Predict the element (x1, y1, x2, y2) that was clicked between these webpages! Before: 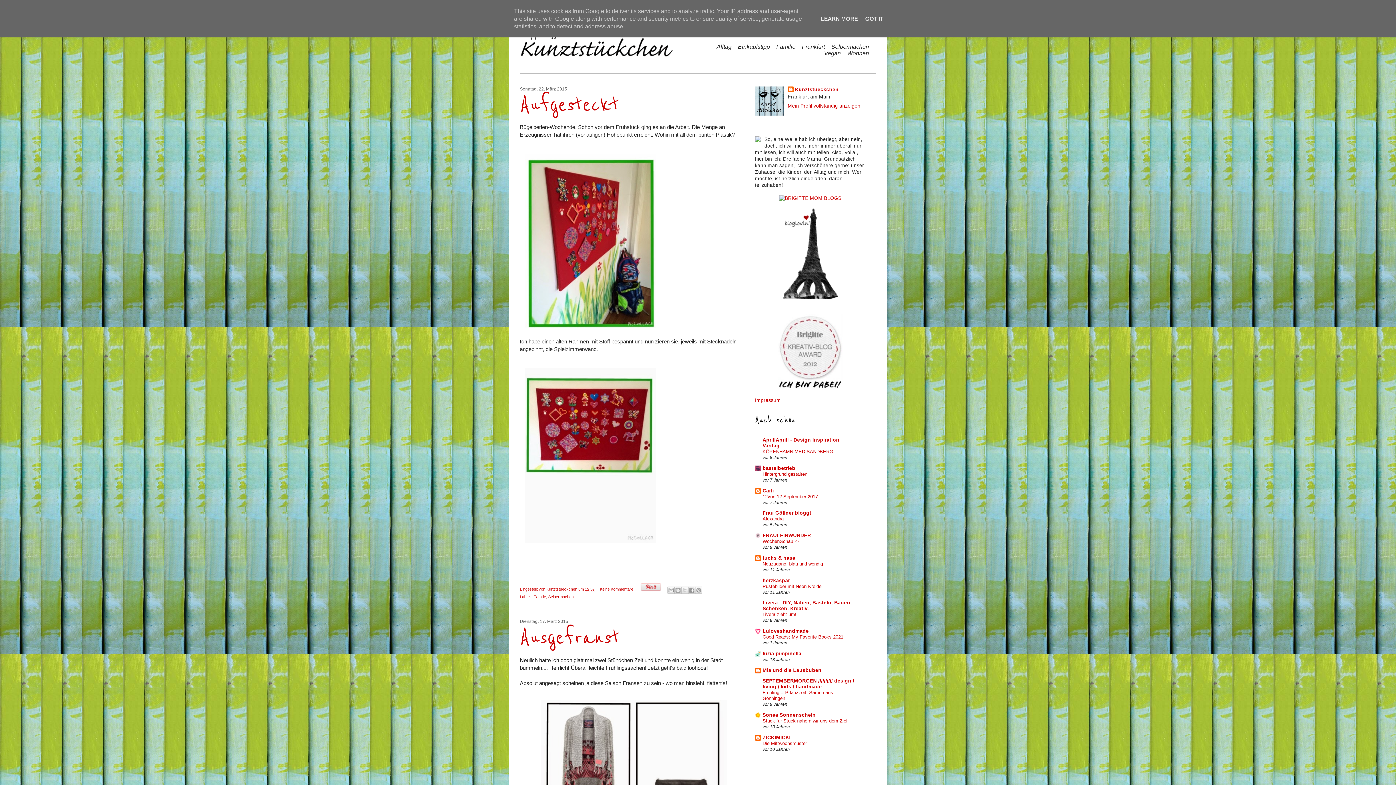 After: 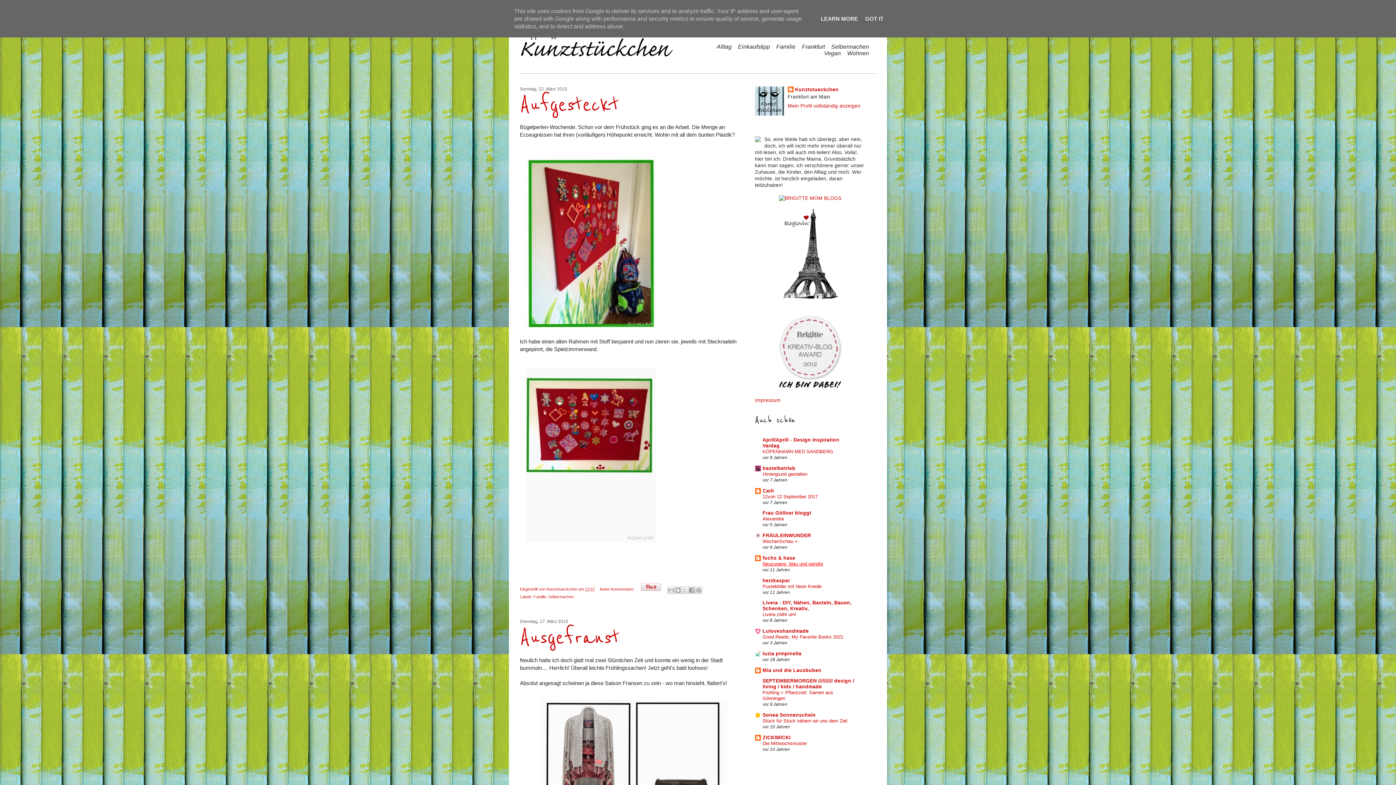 Action: label: Neuzugang, blau und wendig bbox: (762, 561, 823, 566)